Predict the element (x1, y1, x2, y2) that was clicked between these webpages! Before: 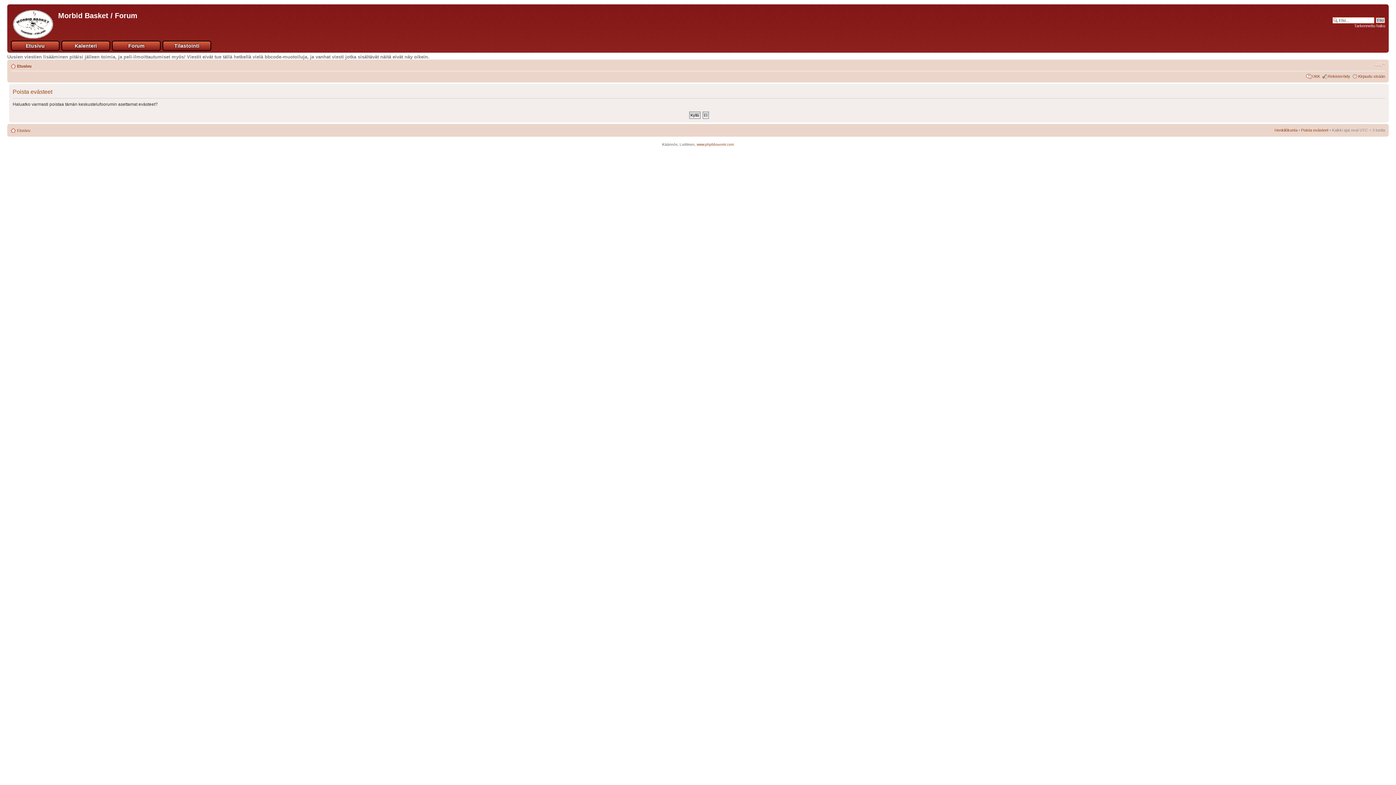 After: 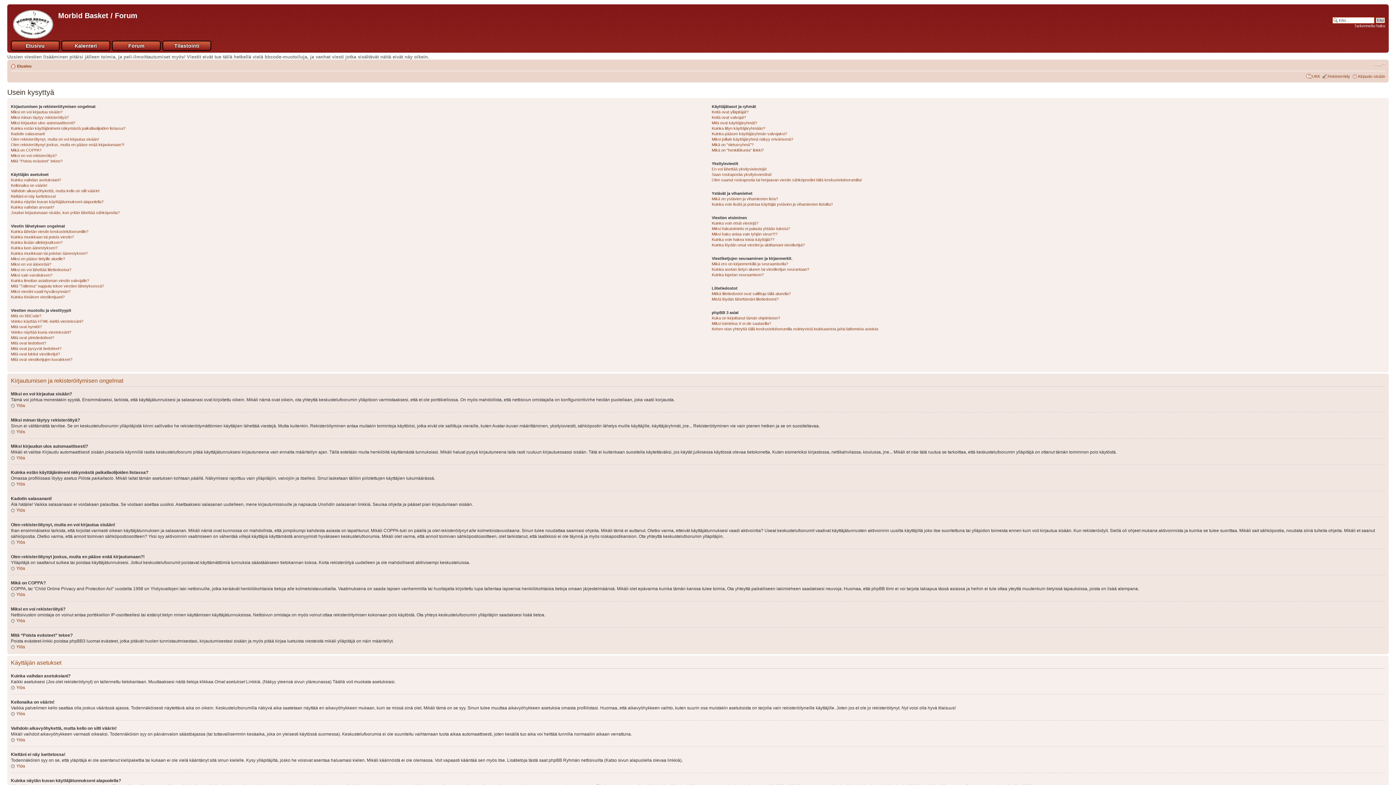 Action: label: UKK bbox: (1312, 74, 1320, 78)